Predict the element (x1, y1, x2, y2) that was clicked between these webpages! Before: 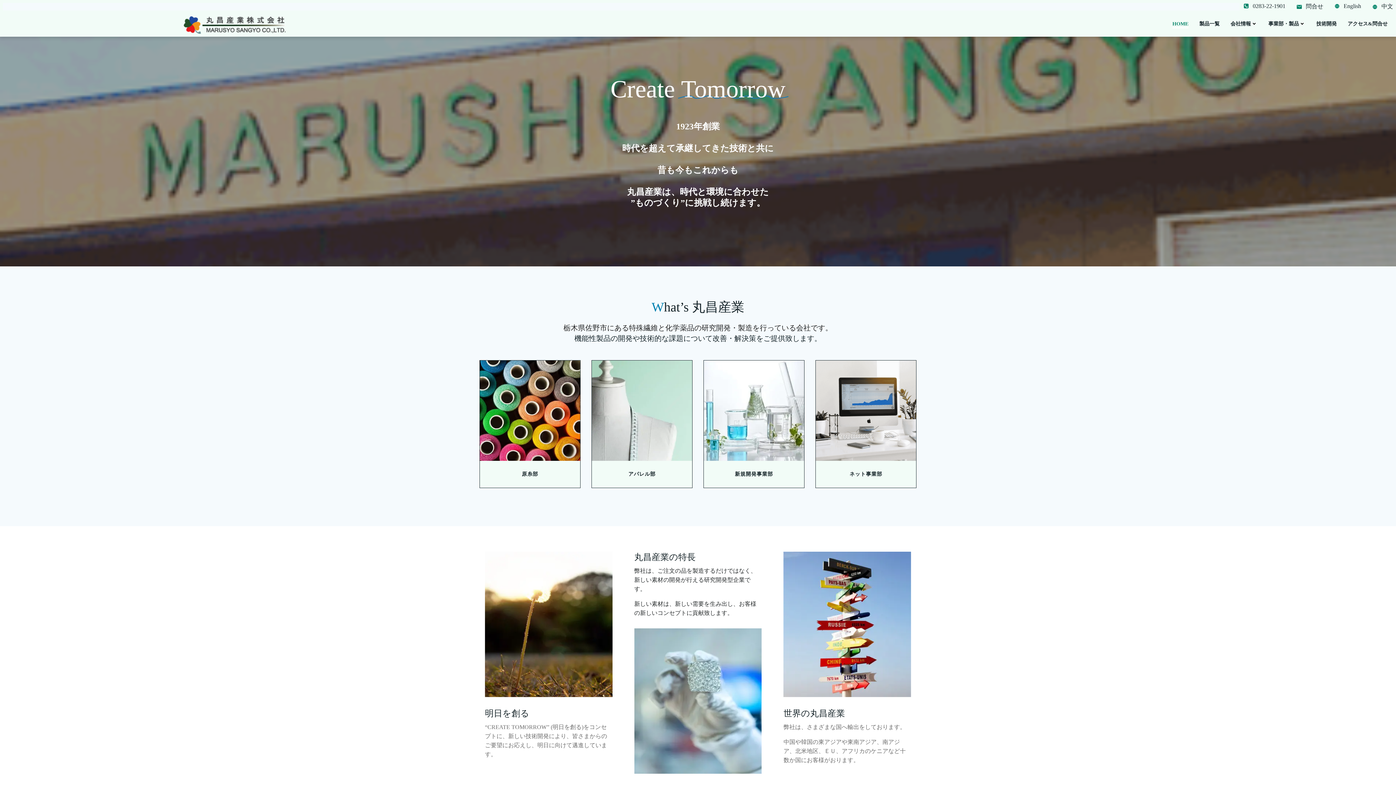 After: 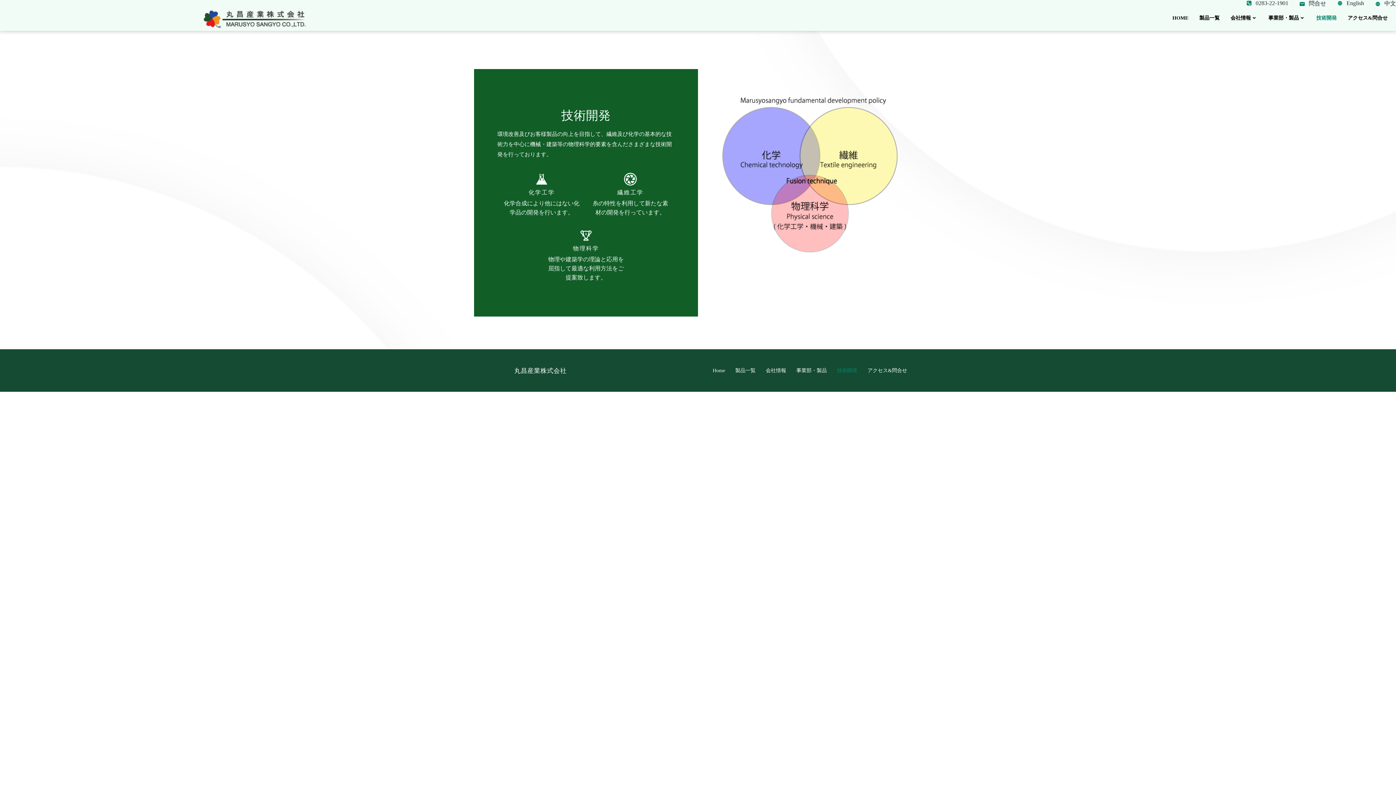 Action: bbox: (1316, 20, 1337, 27) label: 技術開発